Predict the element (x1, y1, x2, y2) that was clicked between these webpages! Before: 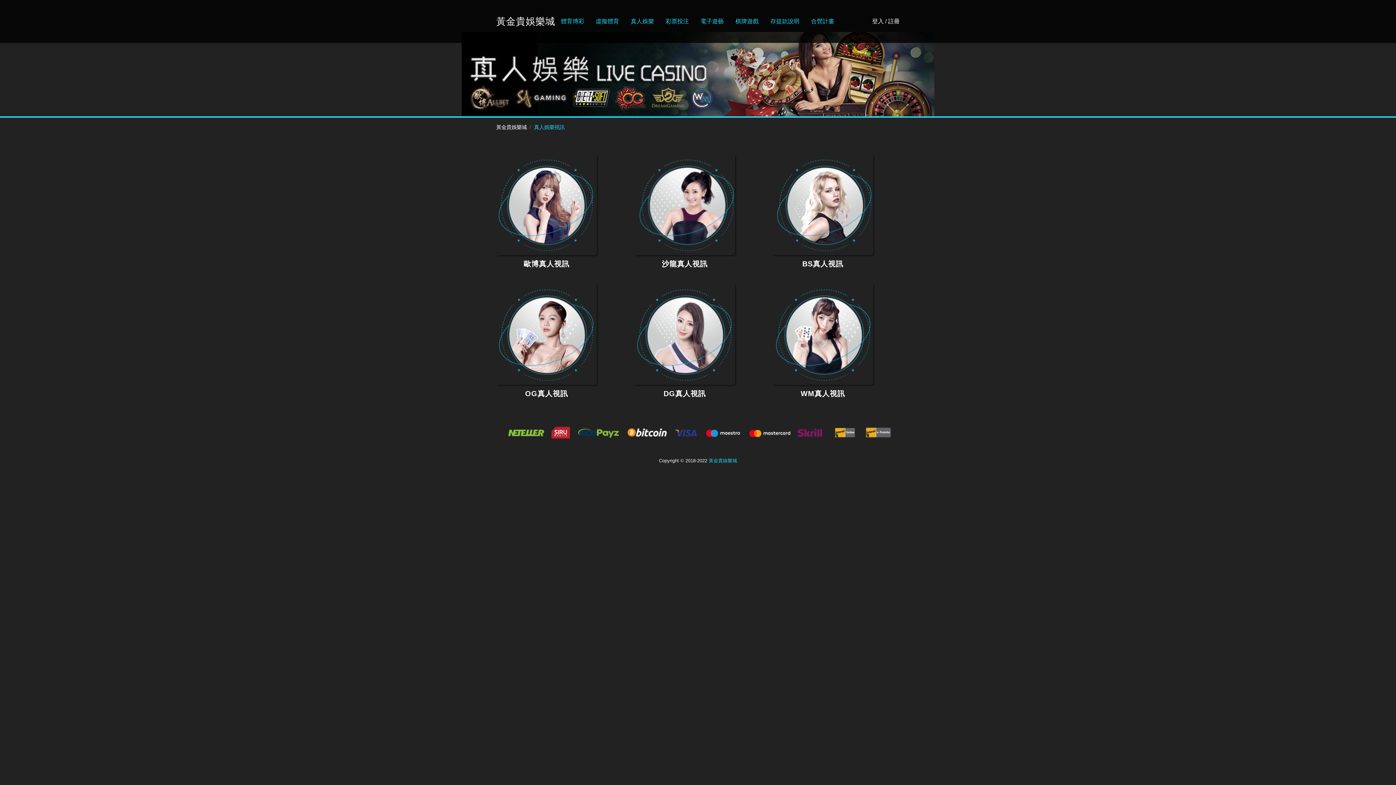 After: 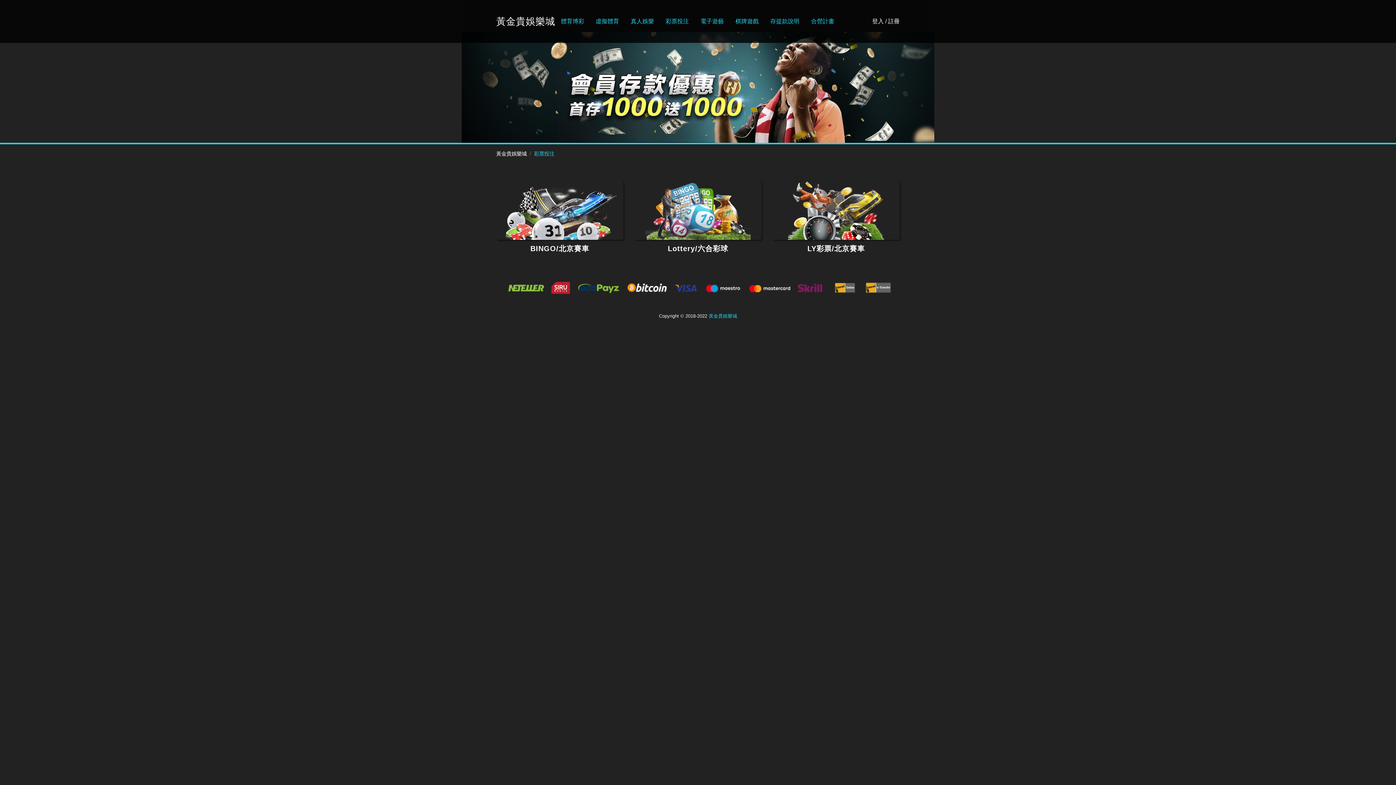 Action: bbox: (660, 14, 694, 28) label: 彩票投注